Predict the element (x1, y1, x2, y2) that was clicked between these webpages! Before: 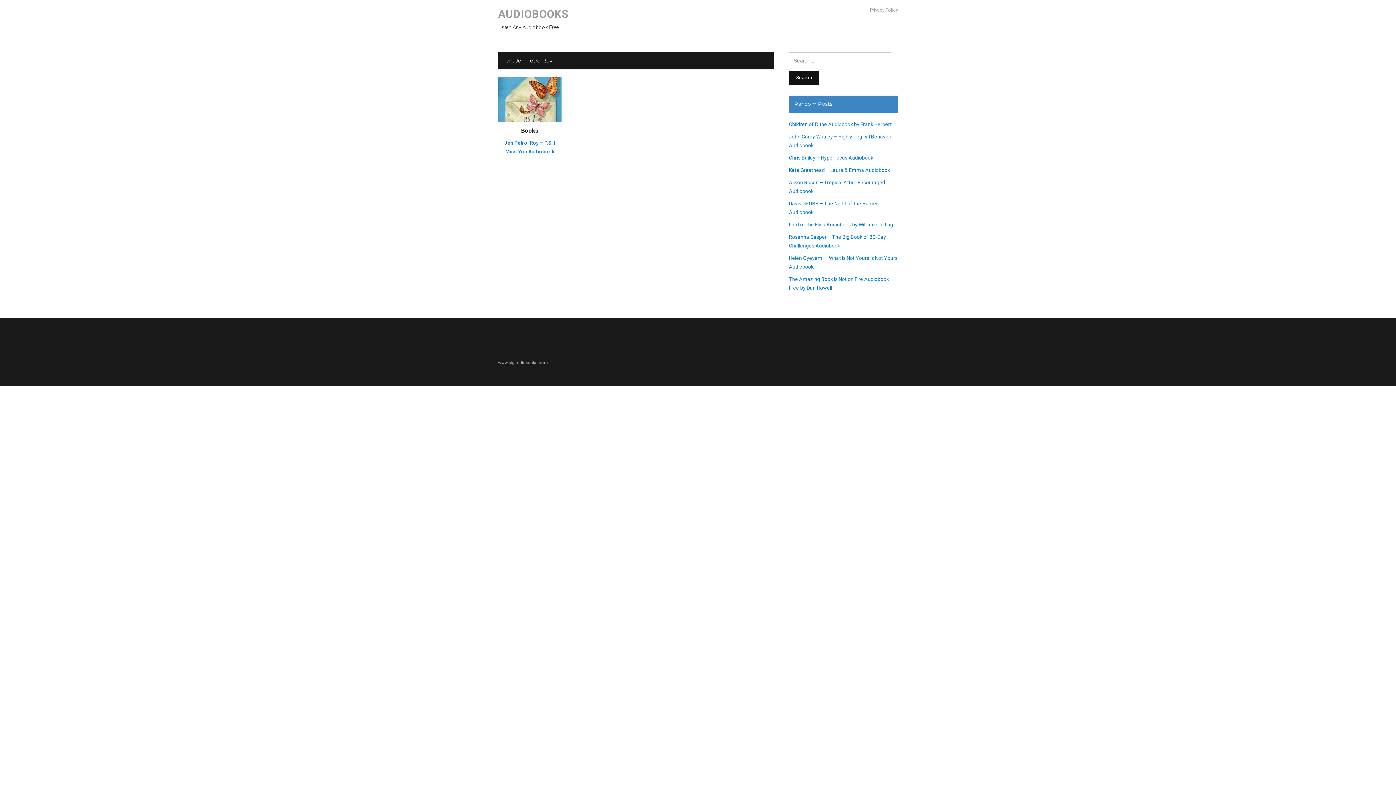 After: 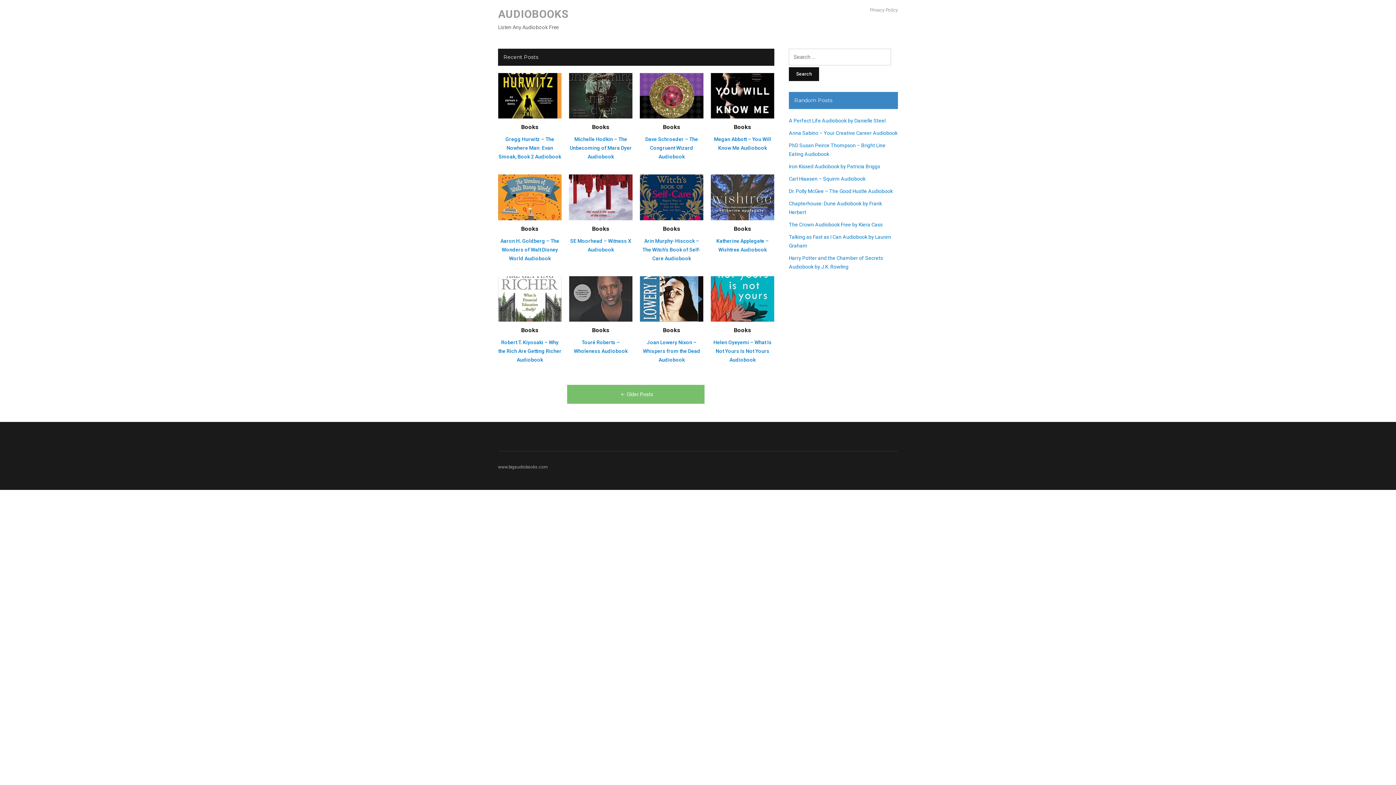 Action: bbox: (498, 7, 568, 20) label: AUDIOBOOKS